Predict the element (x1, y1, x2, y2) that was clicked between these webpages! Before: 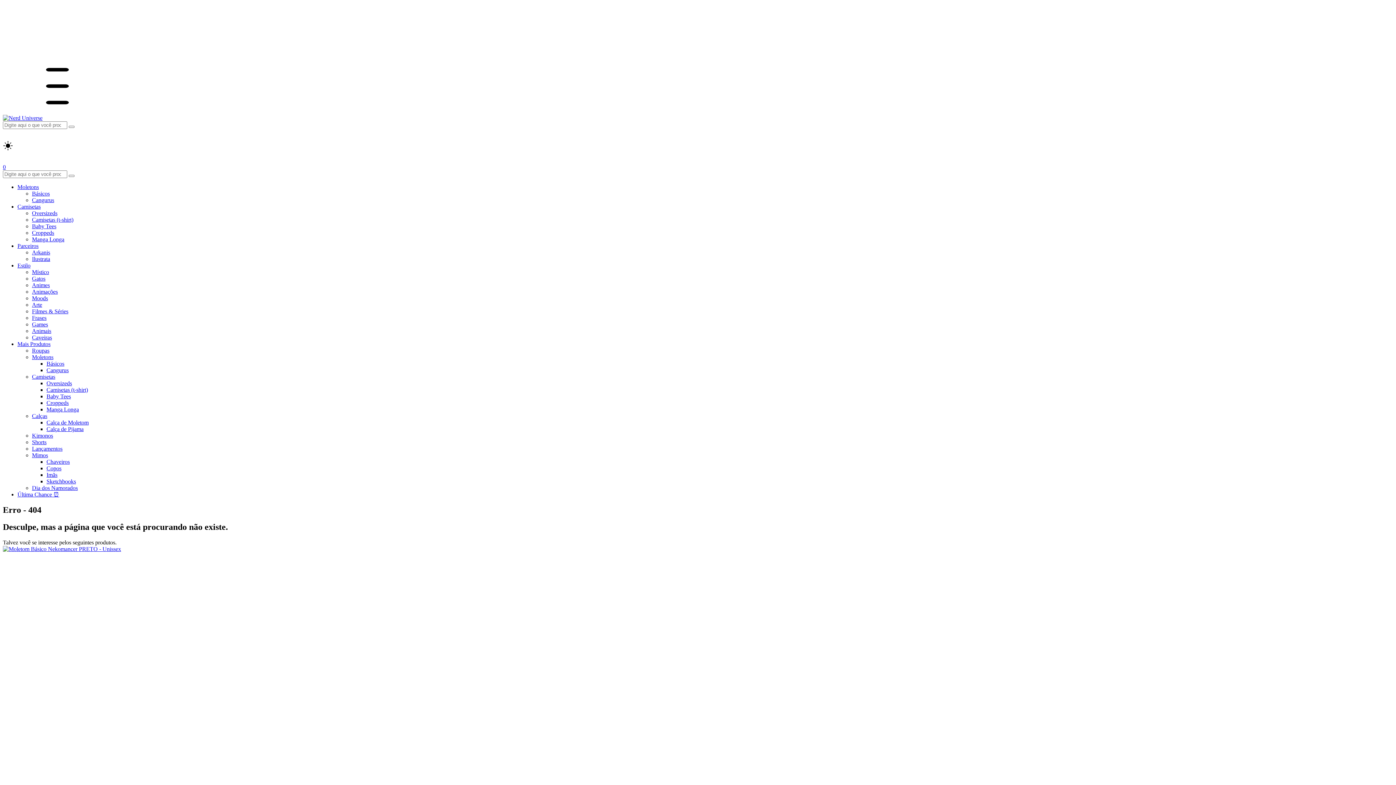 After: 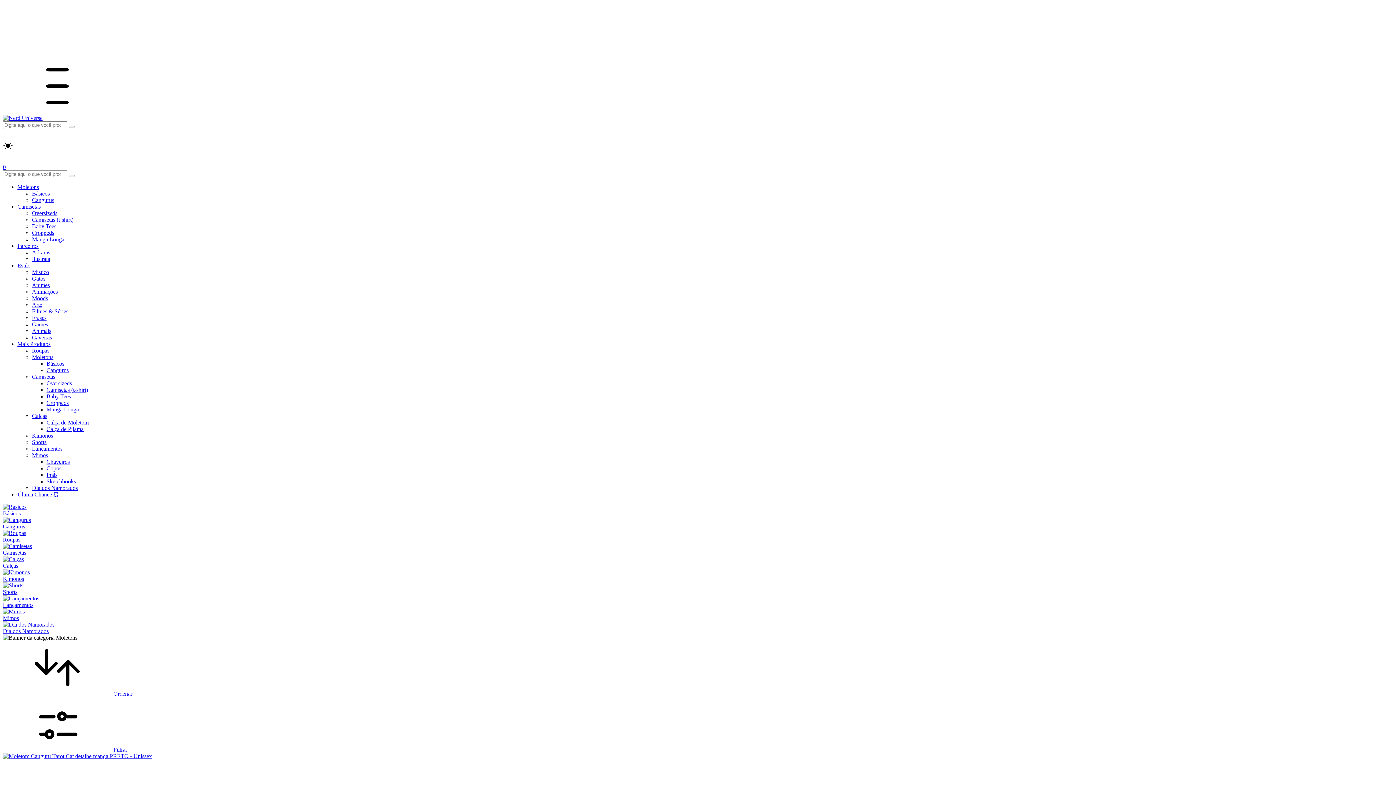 Action: bbox: (32, 354, 53, 360) label: Moletons